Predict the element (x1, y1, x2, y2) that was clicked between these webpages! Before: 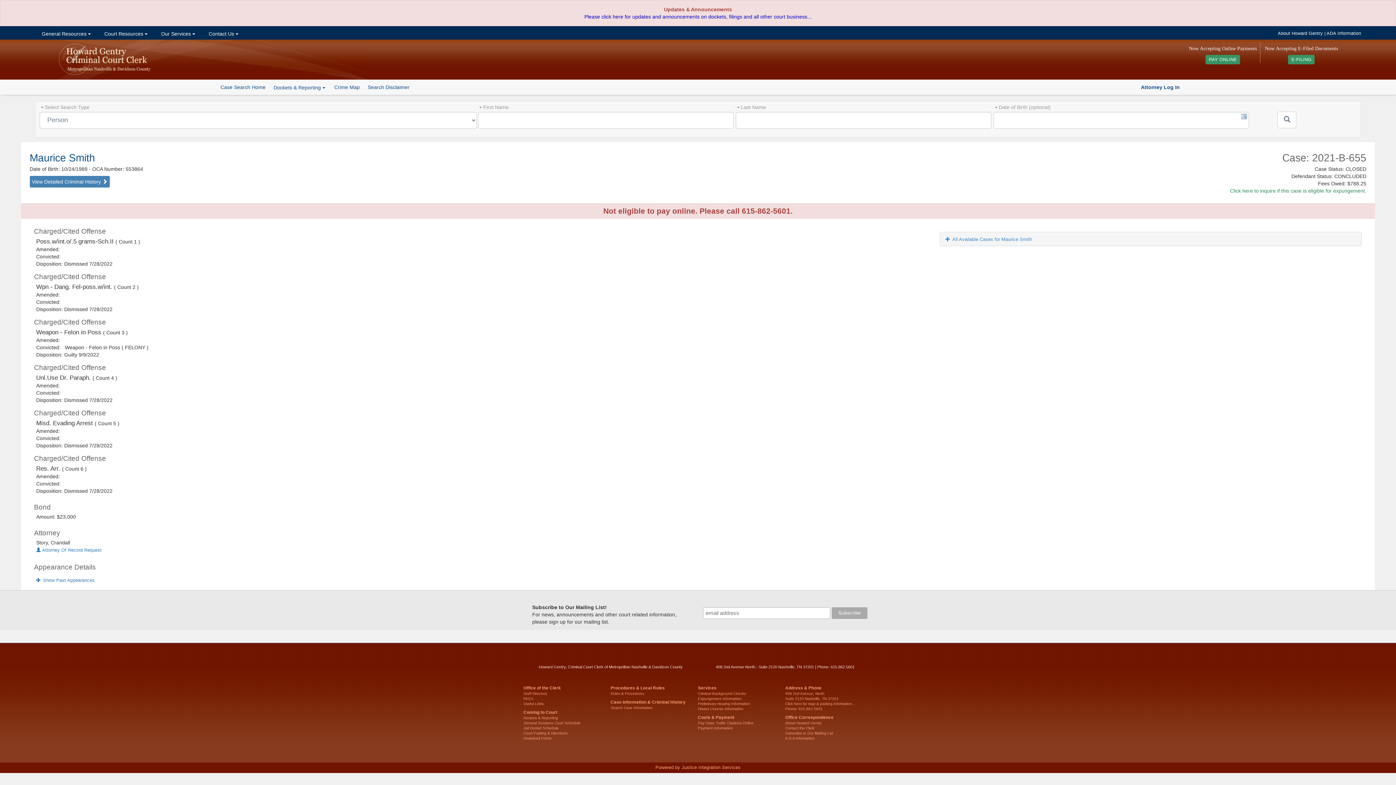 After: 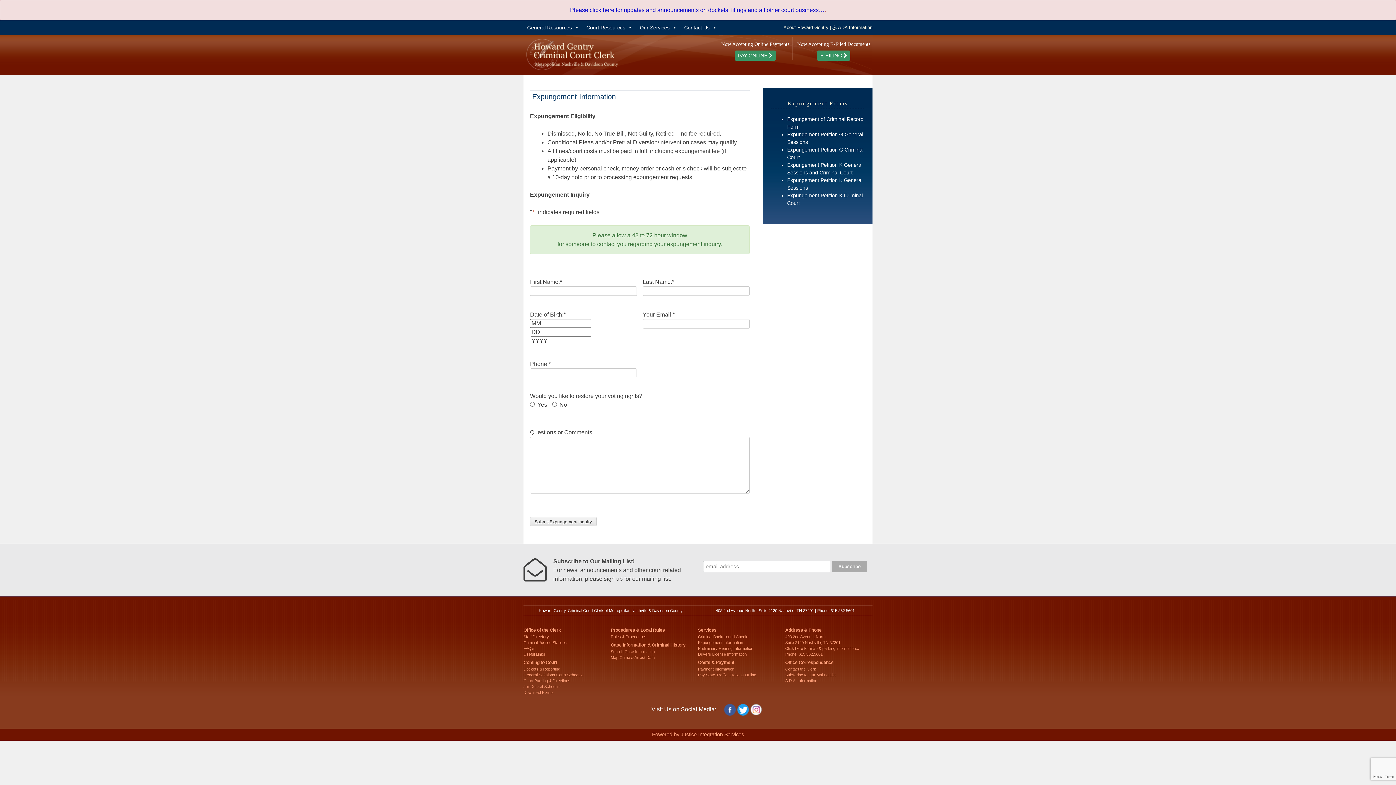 Action: bbox: (698, 697, 741, 701) label: Expungement Information